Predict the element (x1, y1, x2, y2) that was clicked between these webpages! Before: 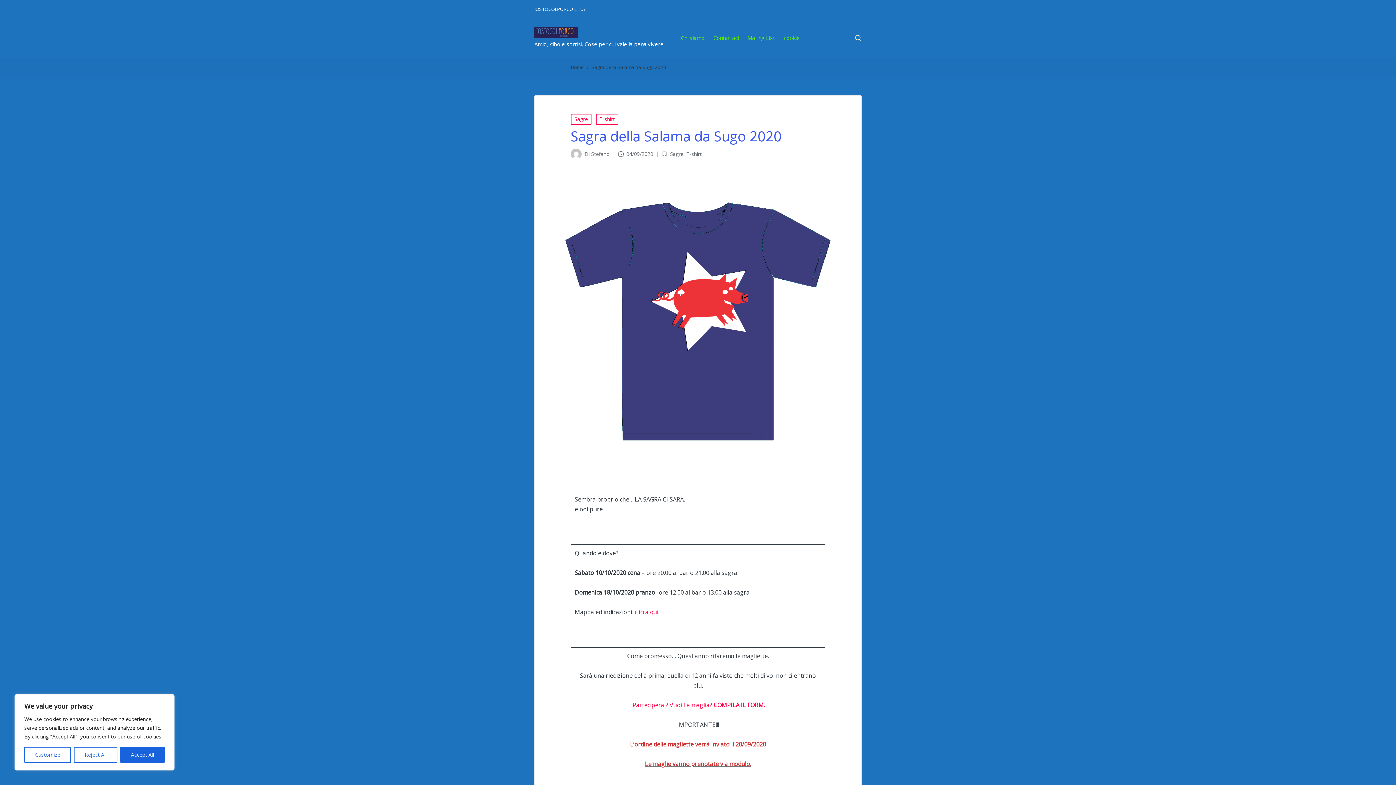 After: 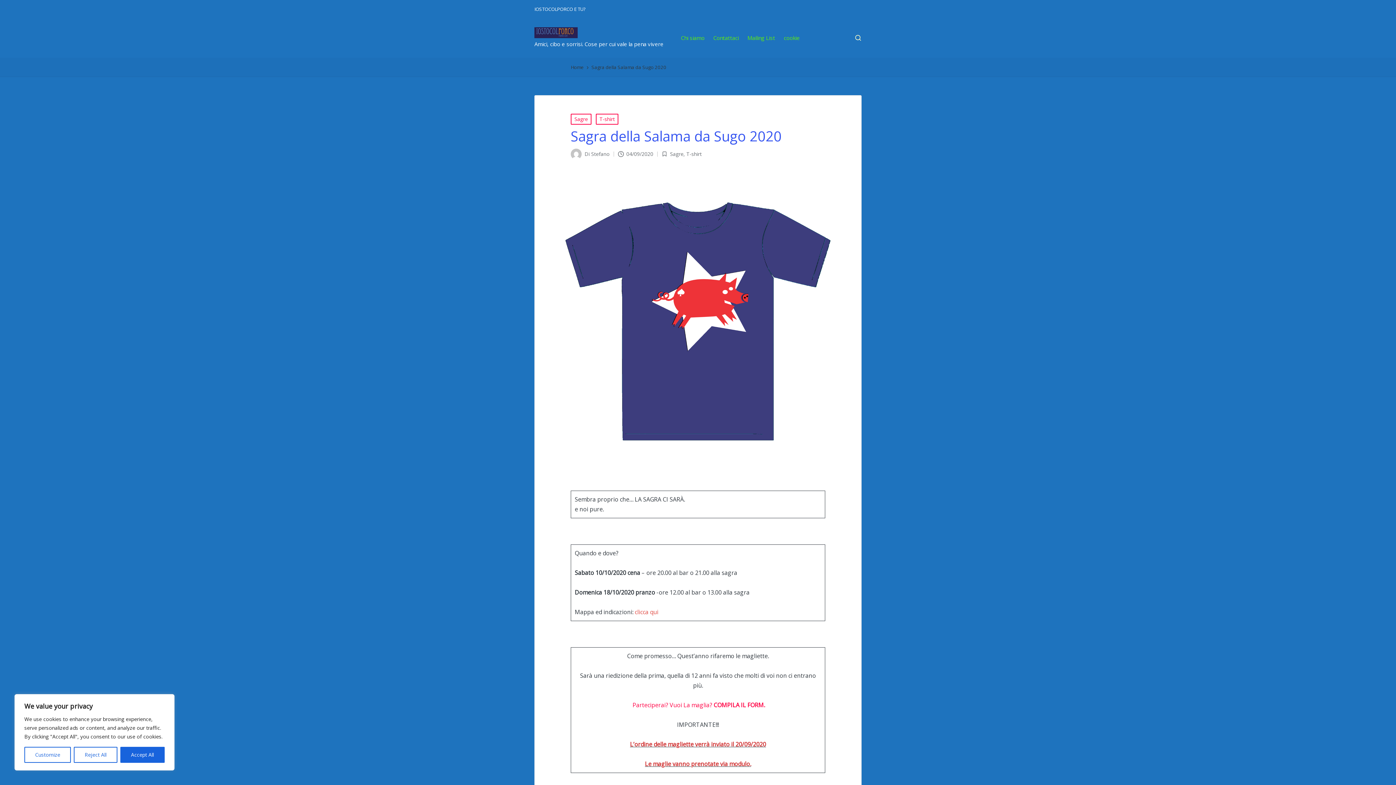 Action: bbox: (634, 608, 658, 616) label: clicca qui